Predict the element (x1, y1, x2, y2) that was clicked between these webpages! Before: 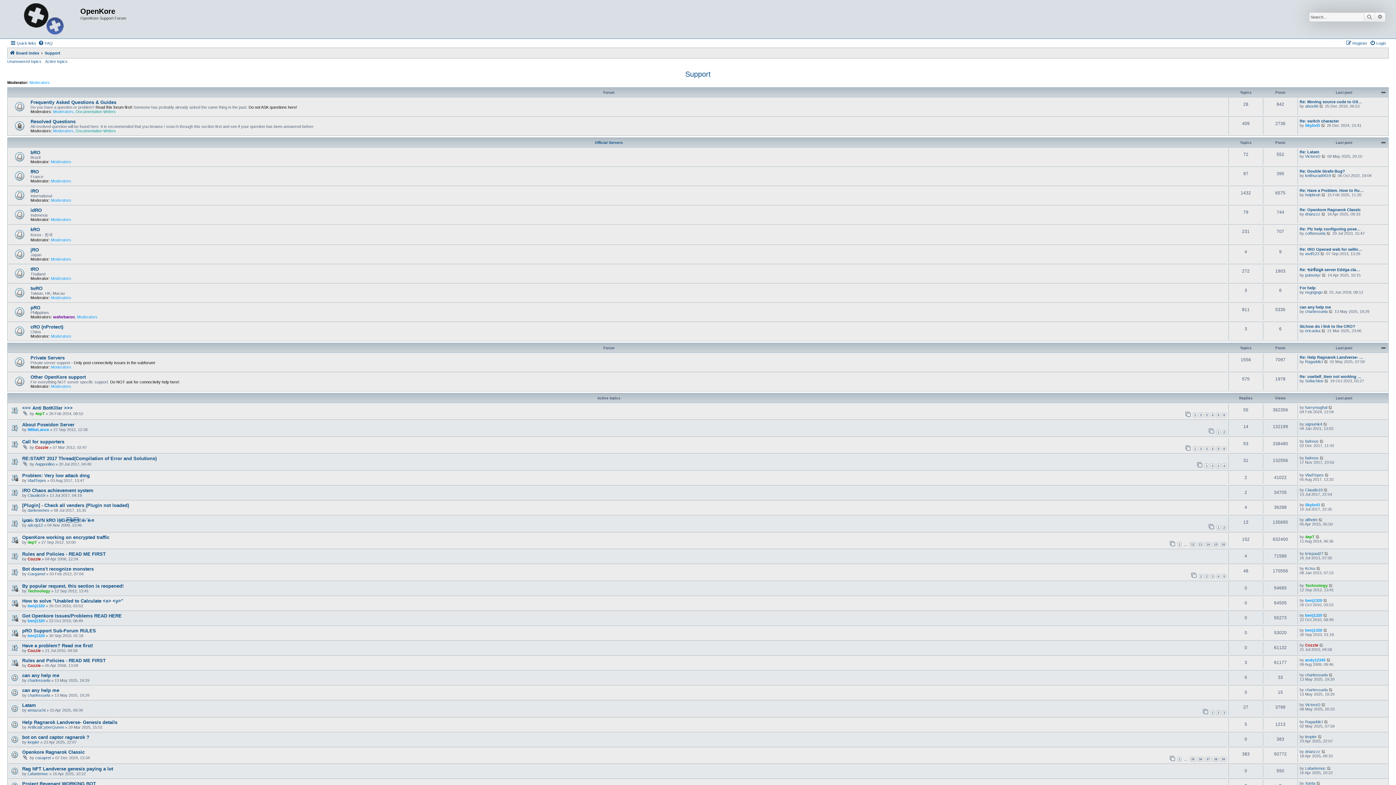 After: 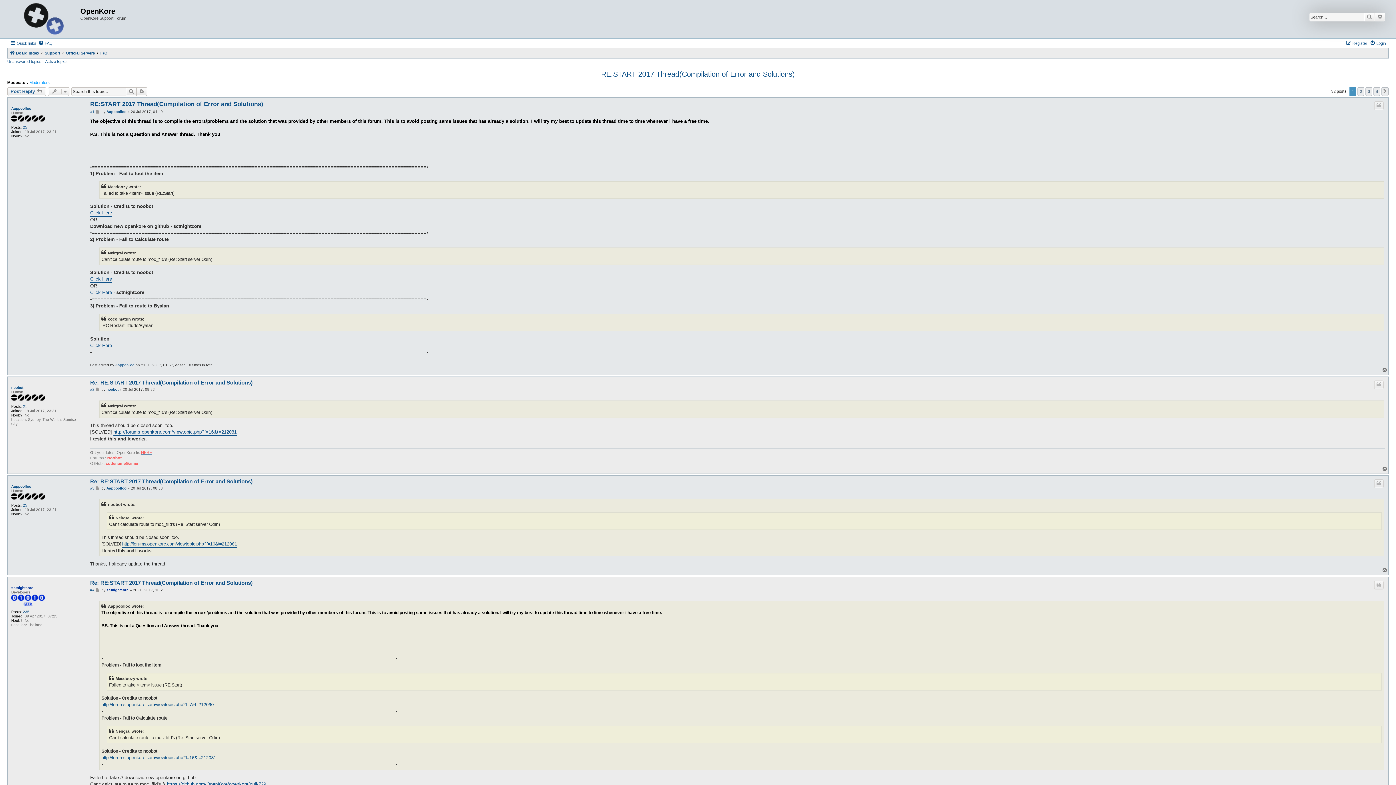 Action: label: RE:START 2017 Thread(Compilation of Error and Solutions) bbox: (22, 456, 156, 461)